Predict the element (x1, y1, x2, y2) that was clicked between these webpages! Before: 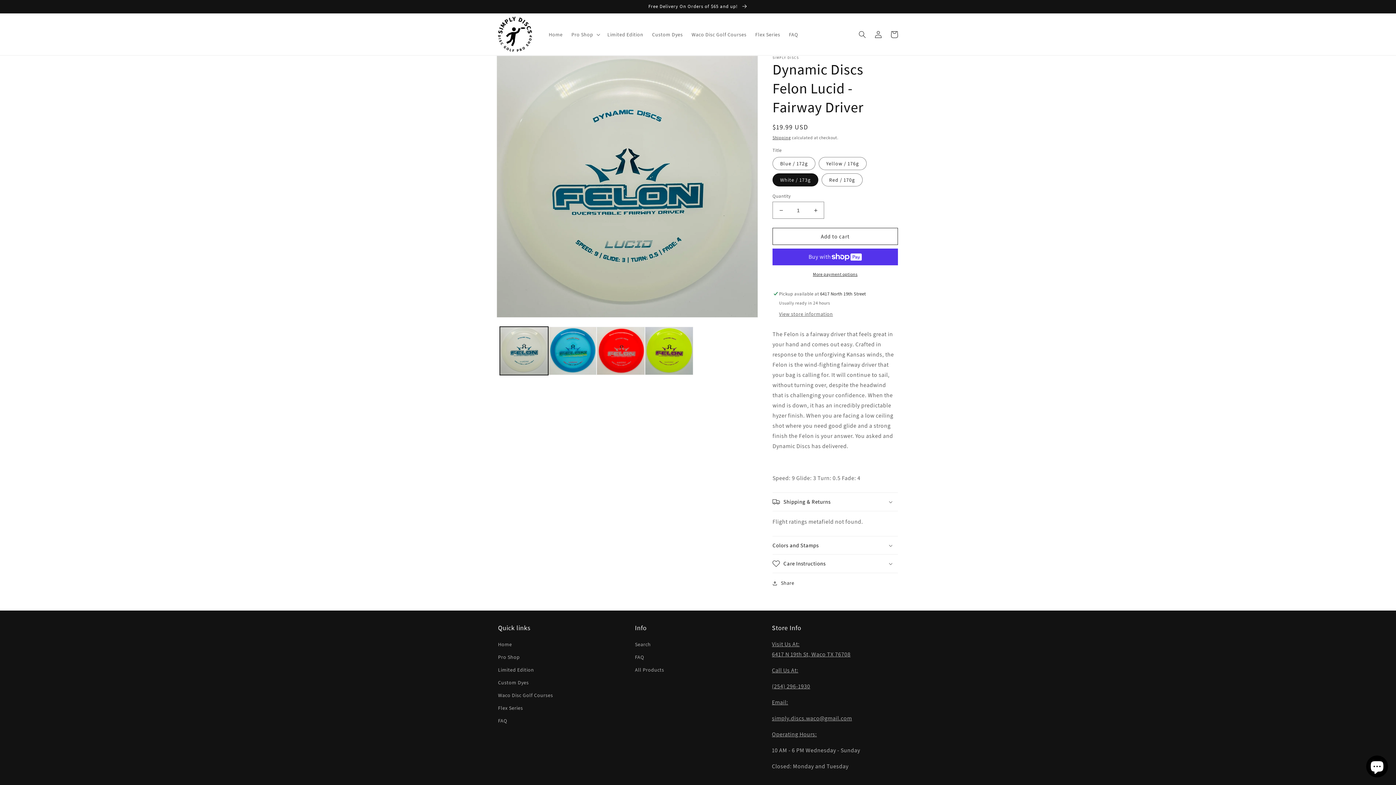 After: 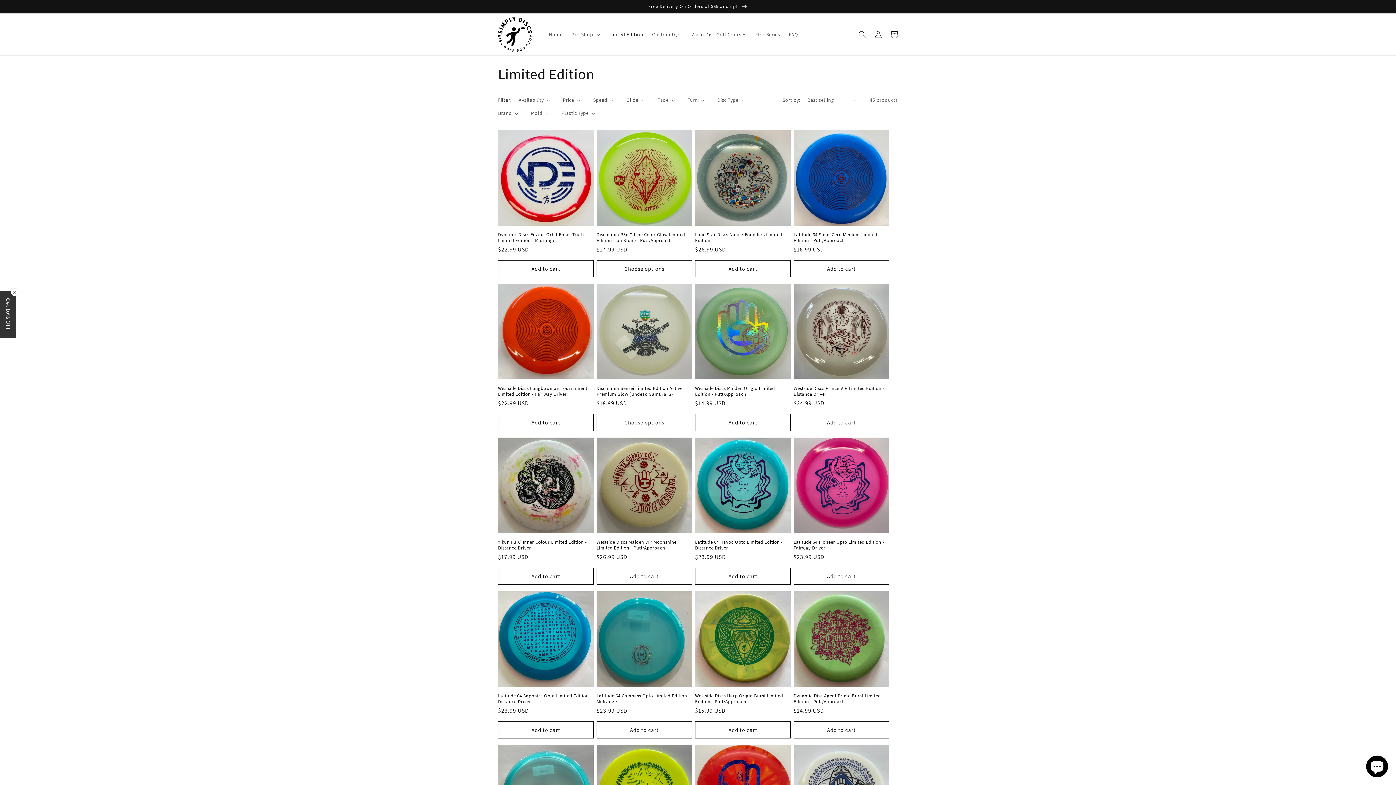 Action: label: Limited Edition bbox: (498, 664, 534, 676)